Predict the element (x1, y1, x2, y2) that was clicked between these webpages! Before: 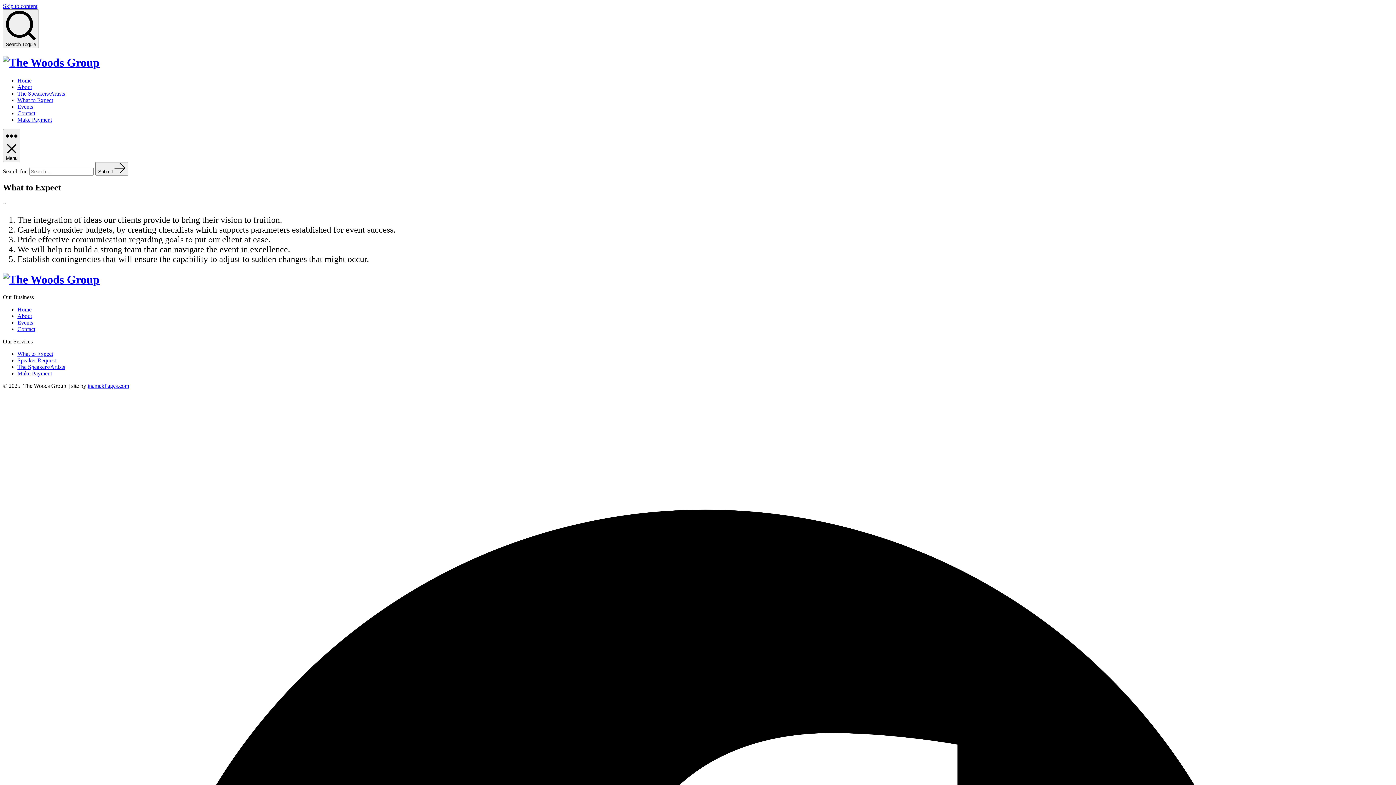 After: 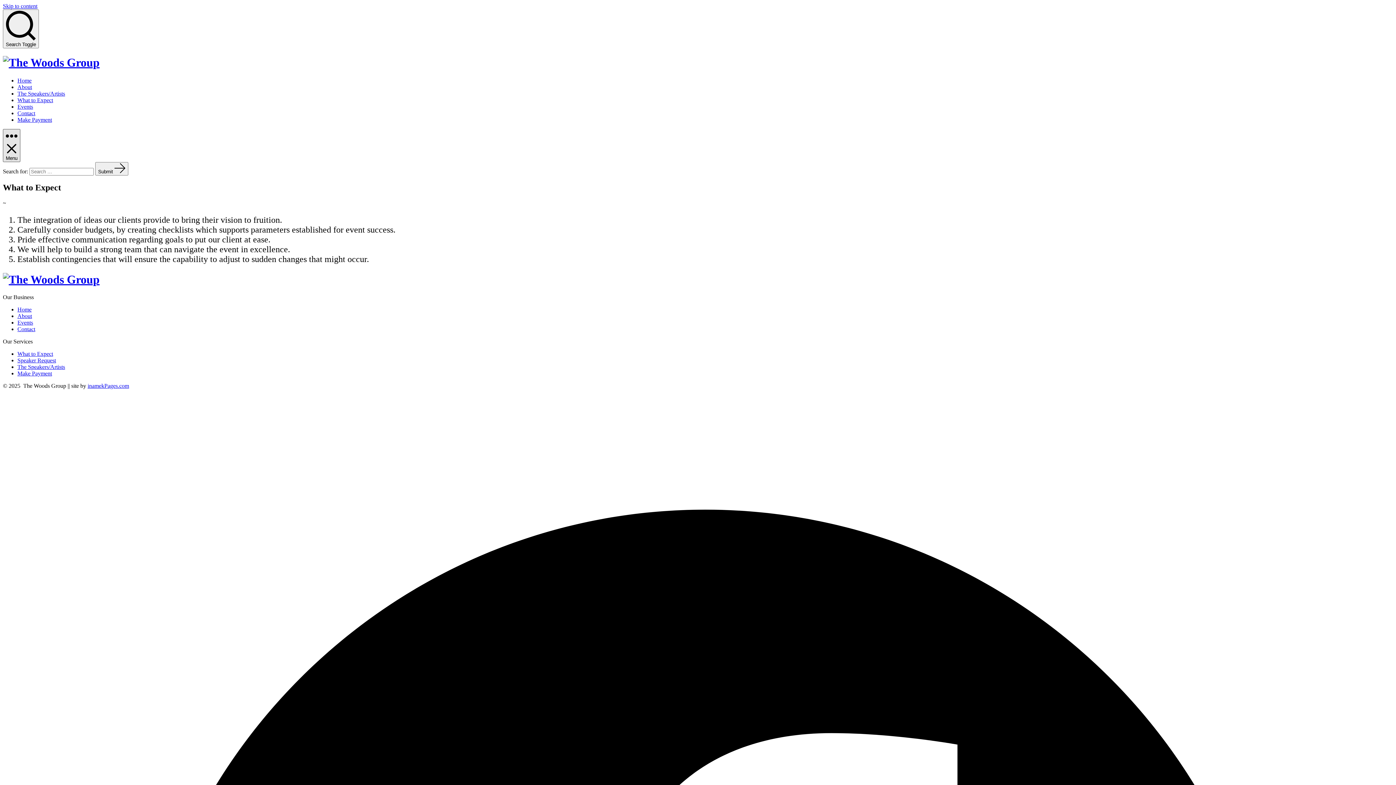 Action: bbox: (2, 129, 20, 162) label: Menu